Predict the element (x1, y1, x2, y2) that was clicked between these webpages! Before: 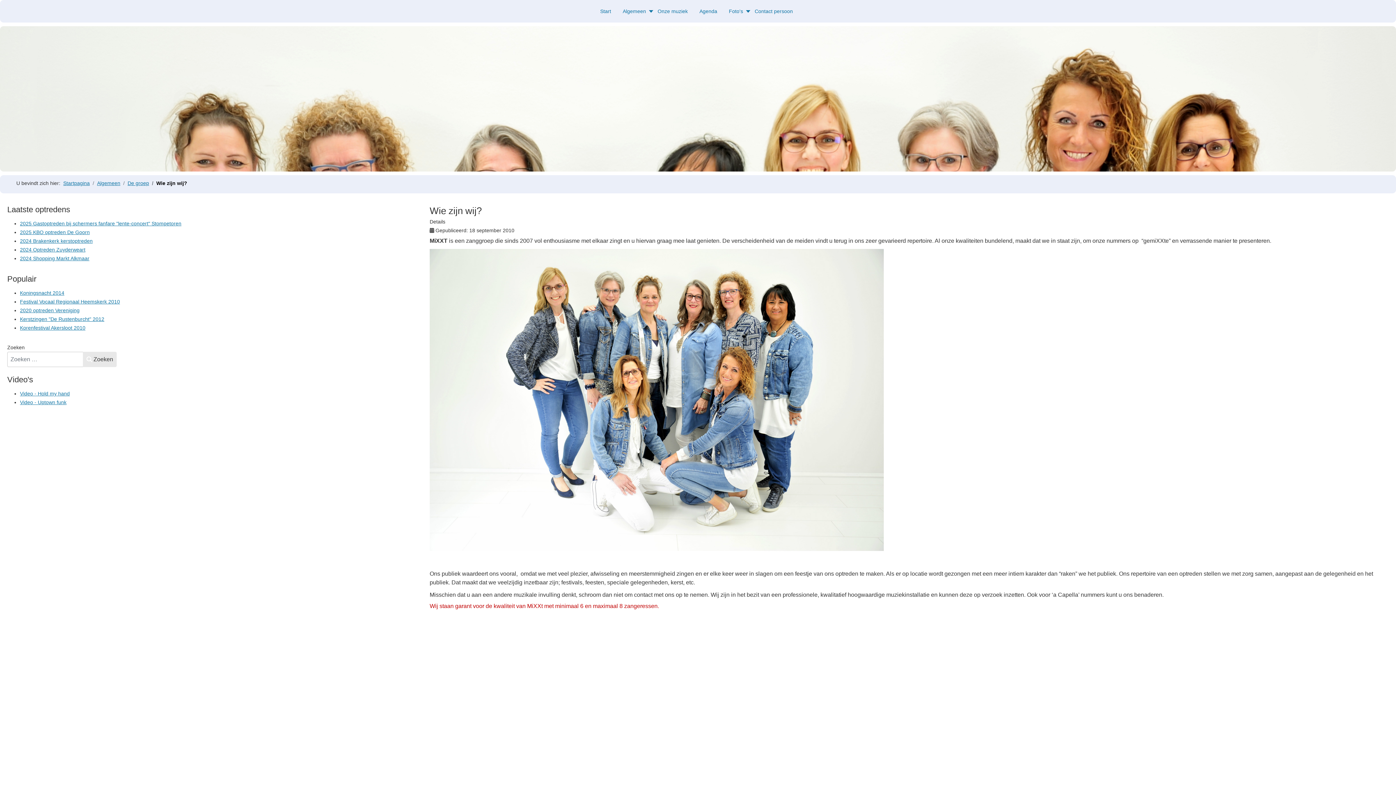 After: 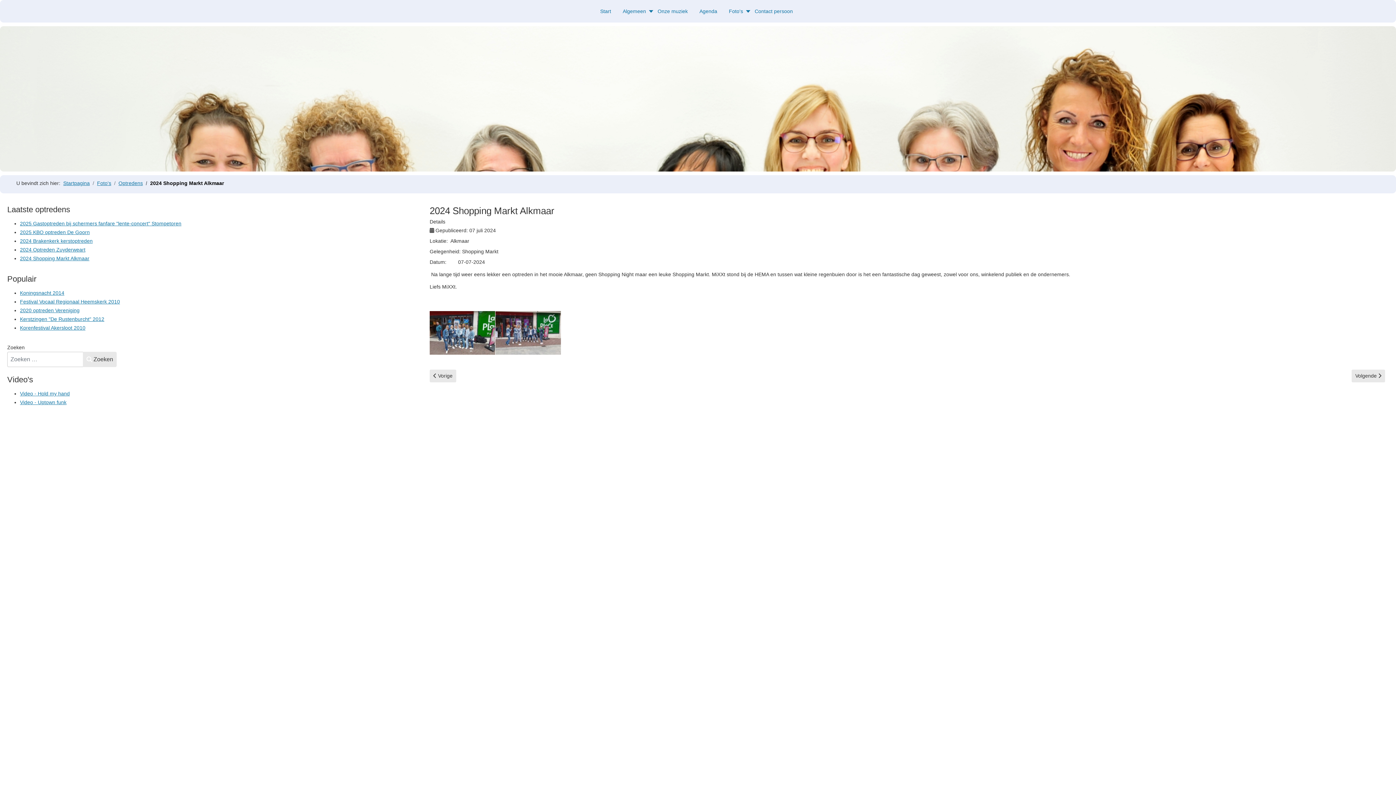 Action: bbox: (20, 255, 89, 261) label: 2024 Shopping Markt Alkmaar